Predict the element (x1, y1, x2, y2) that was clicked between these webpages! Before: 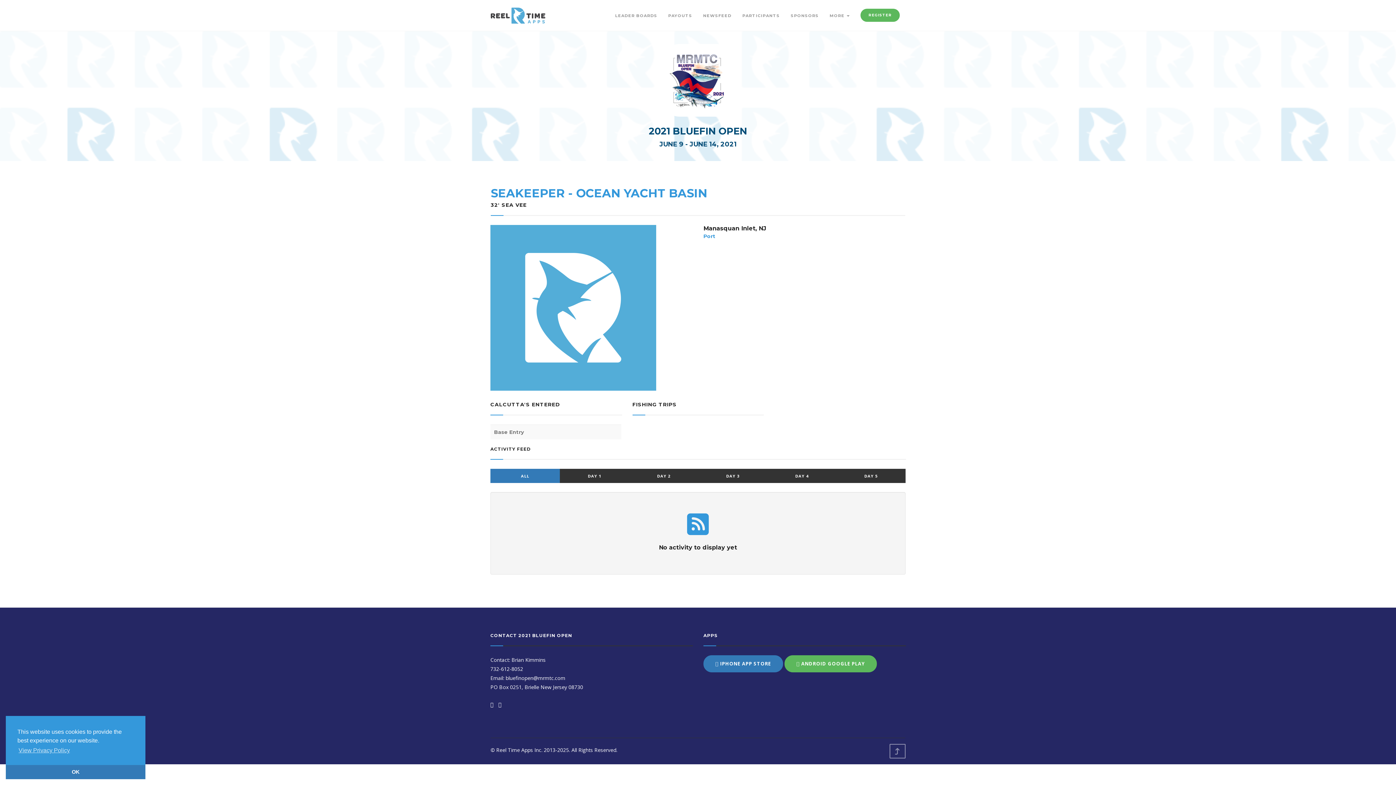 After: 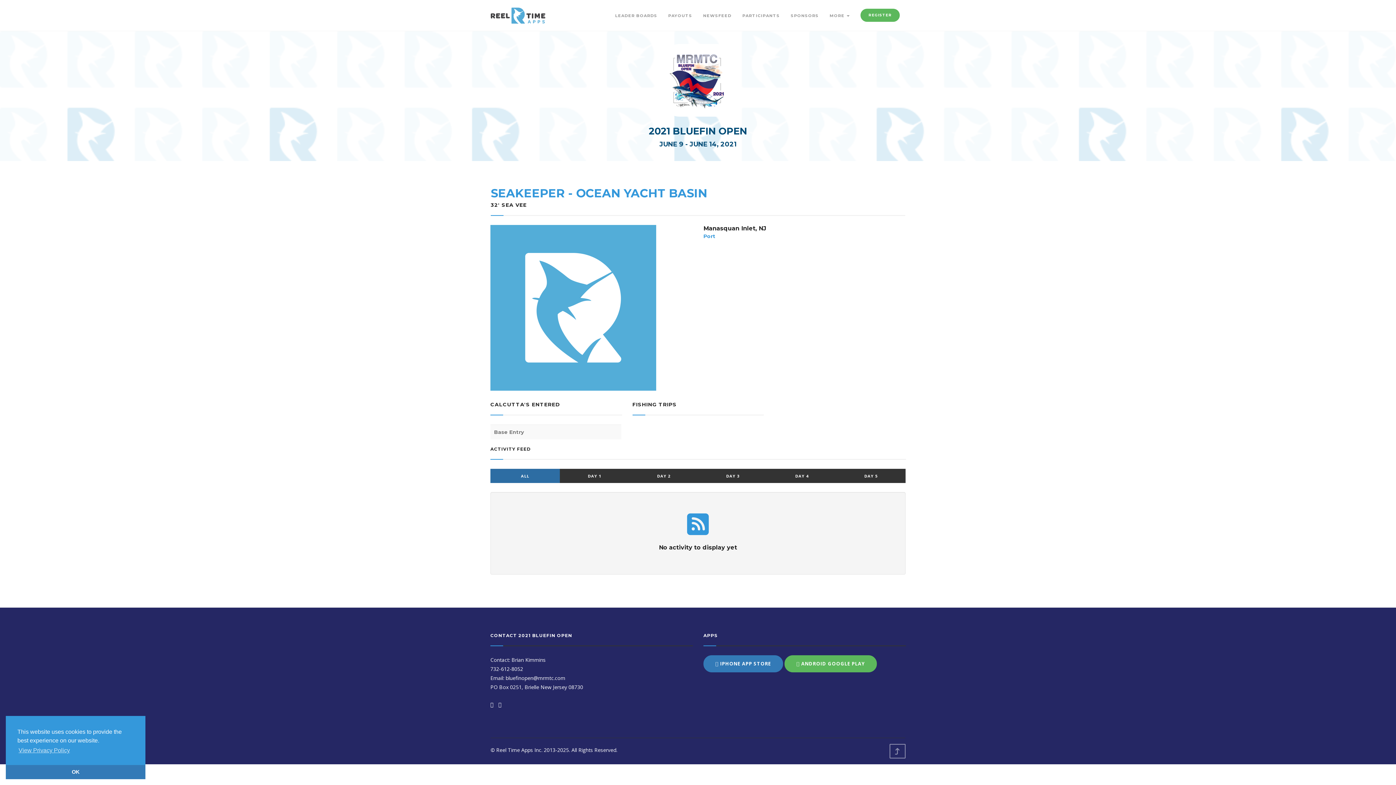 Action: bbox: (490, 469, 560, 483) label: ALL